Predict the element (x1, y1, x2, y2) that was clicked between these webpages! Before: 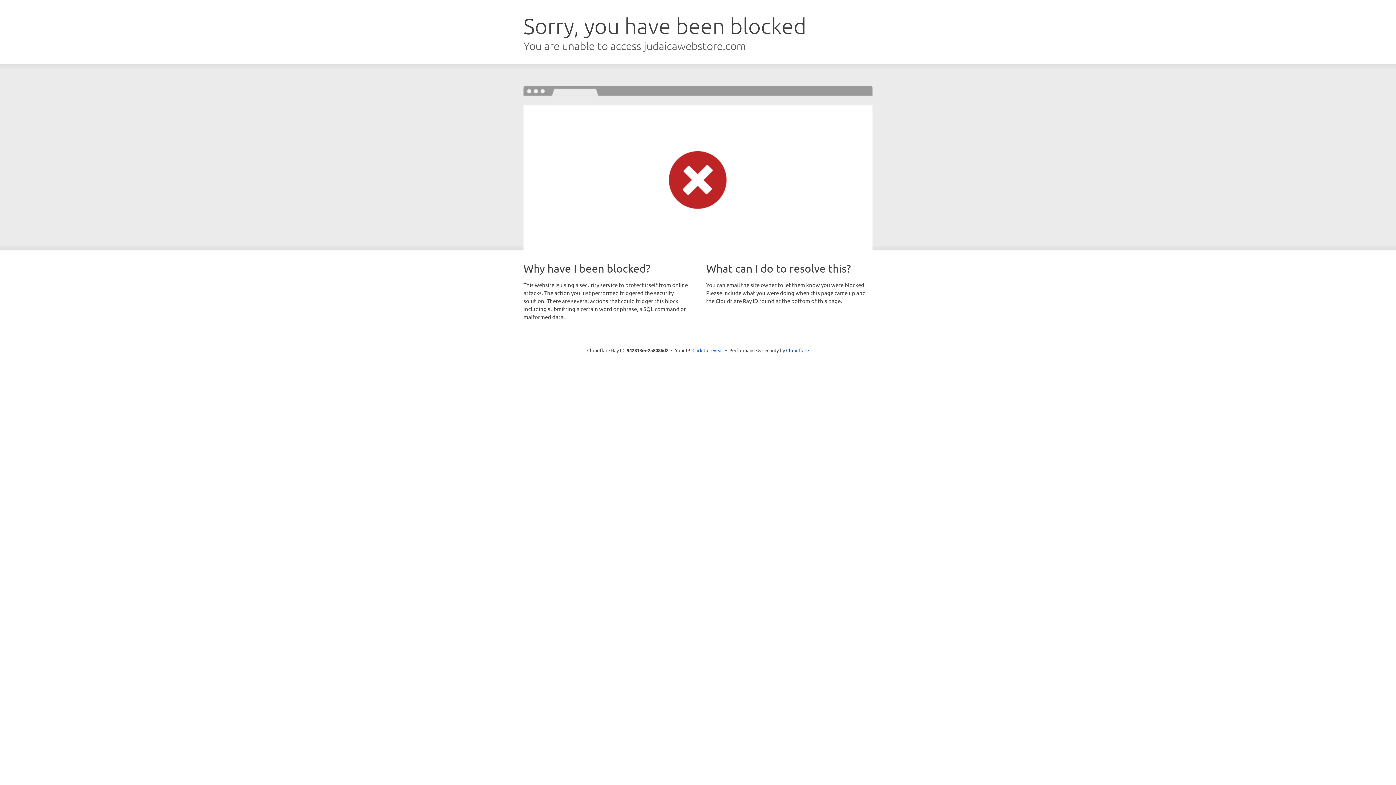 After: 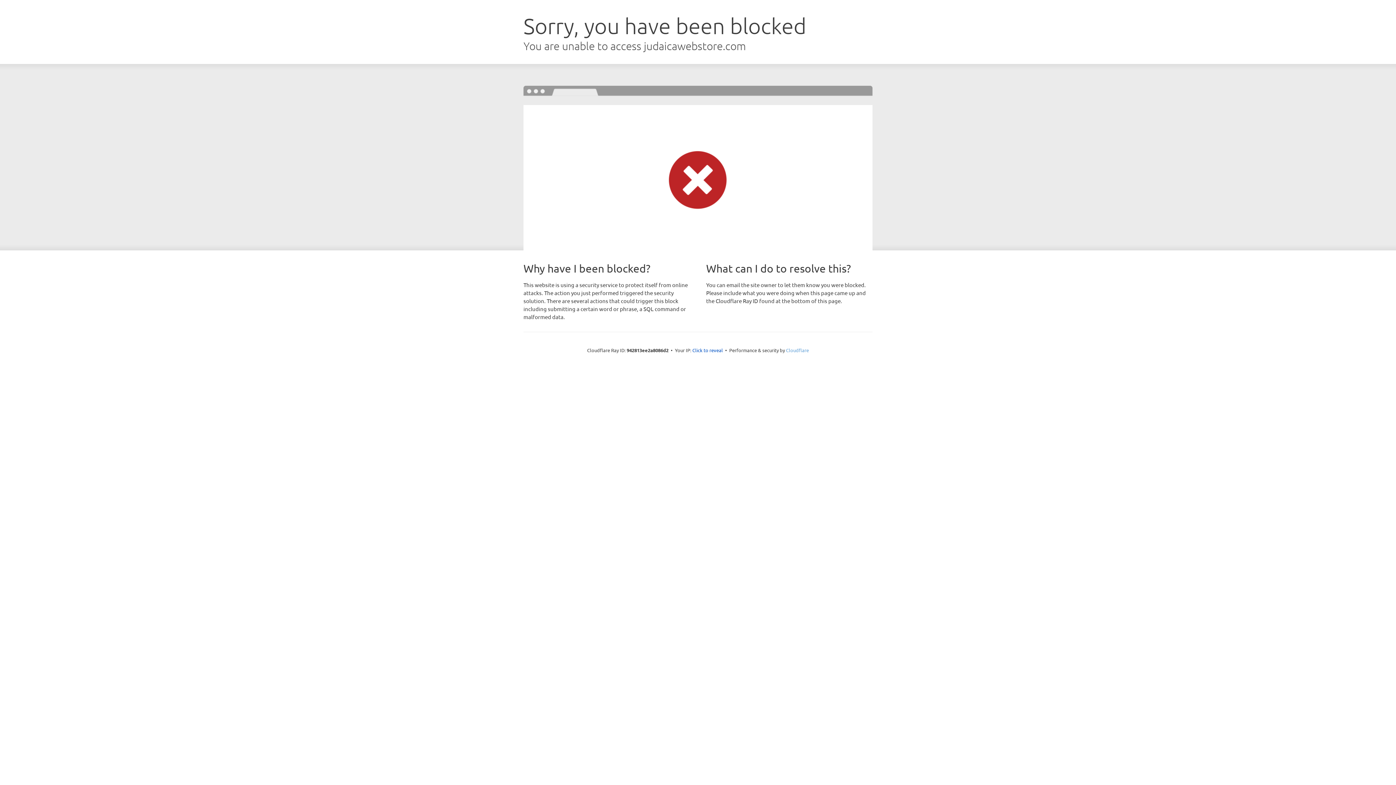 Action: bbox: (786, 347, 809, 353) label: Cloudflare